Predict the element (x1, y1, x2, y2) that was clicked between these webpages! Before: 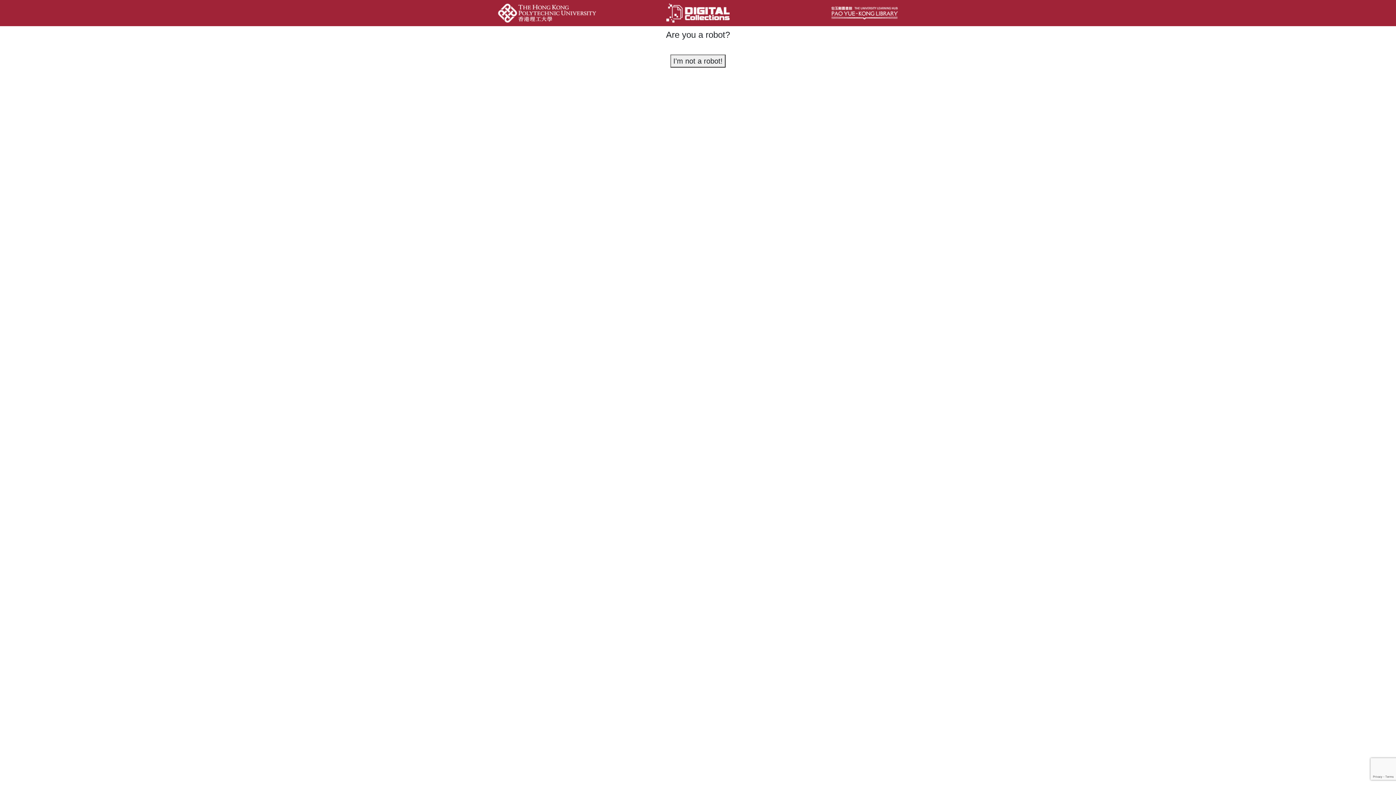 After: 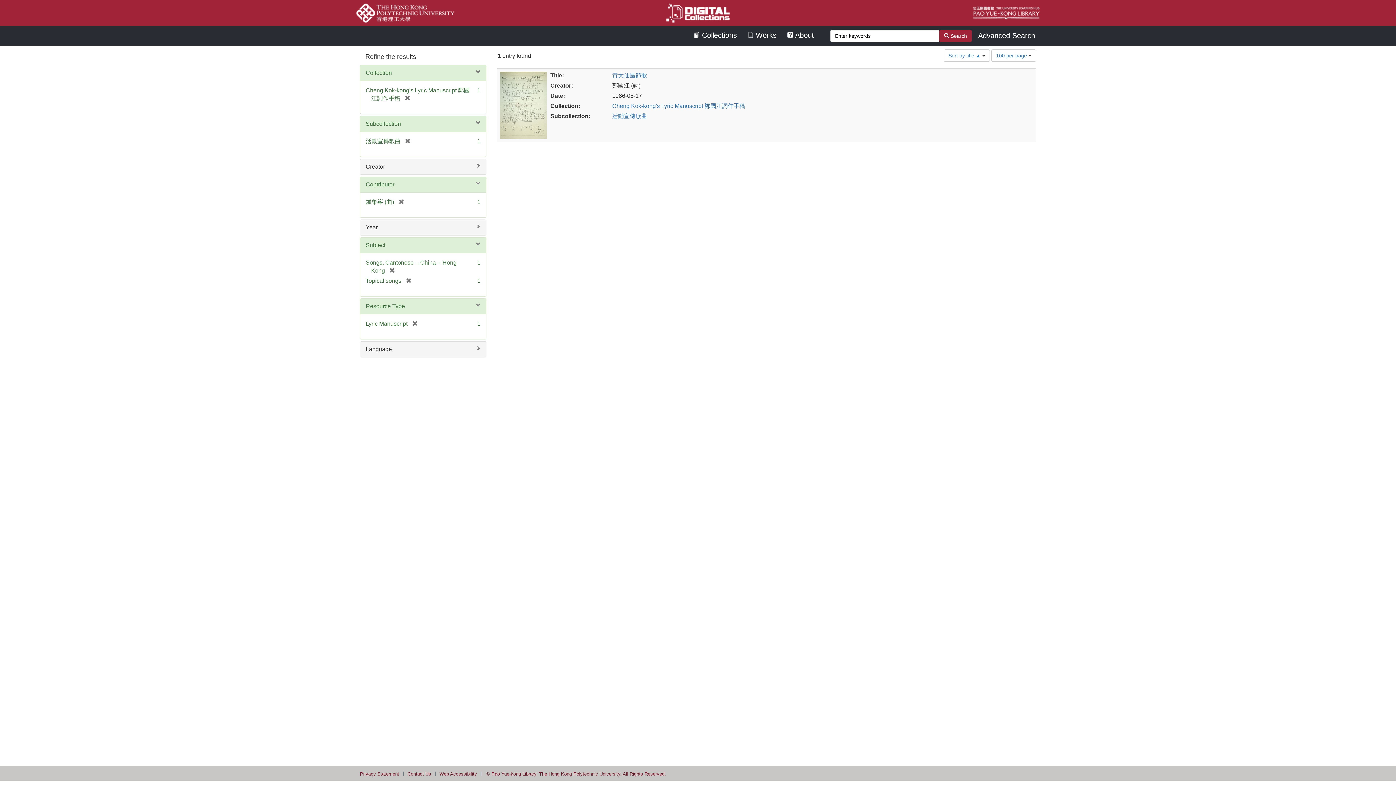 Action: label: I'm not a robot! bbox: (670, 54, 725, 67)